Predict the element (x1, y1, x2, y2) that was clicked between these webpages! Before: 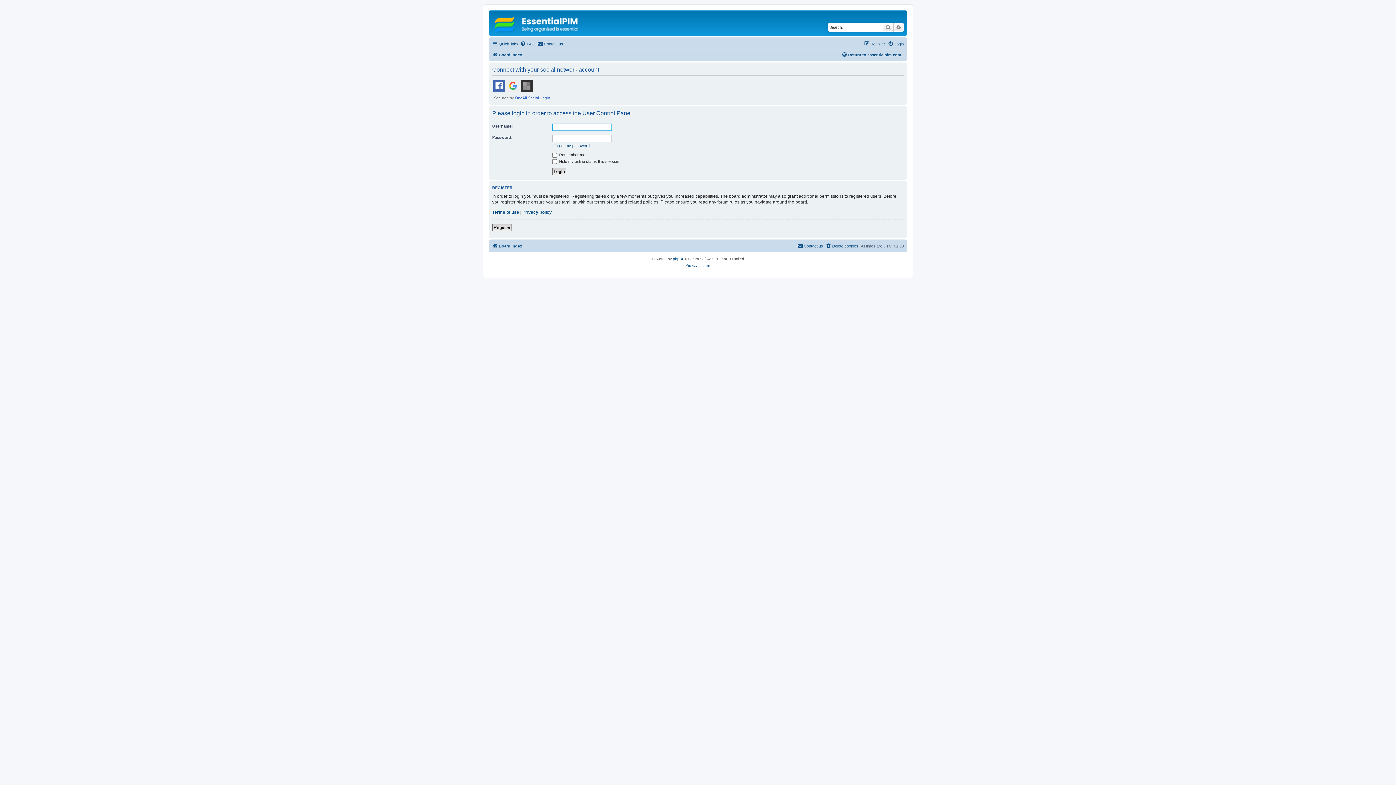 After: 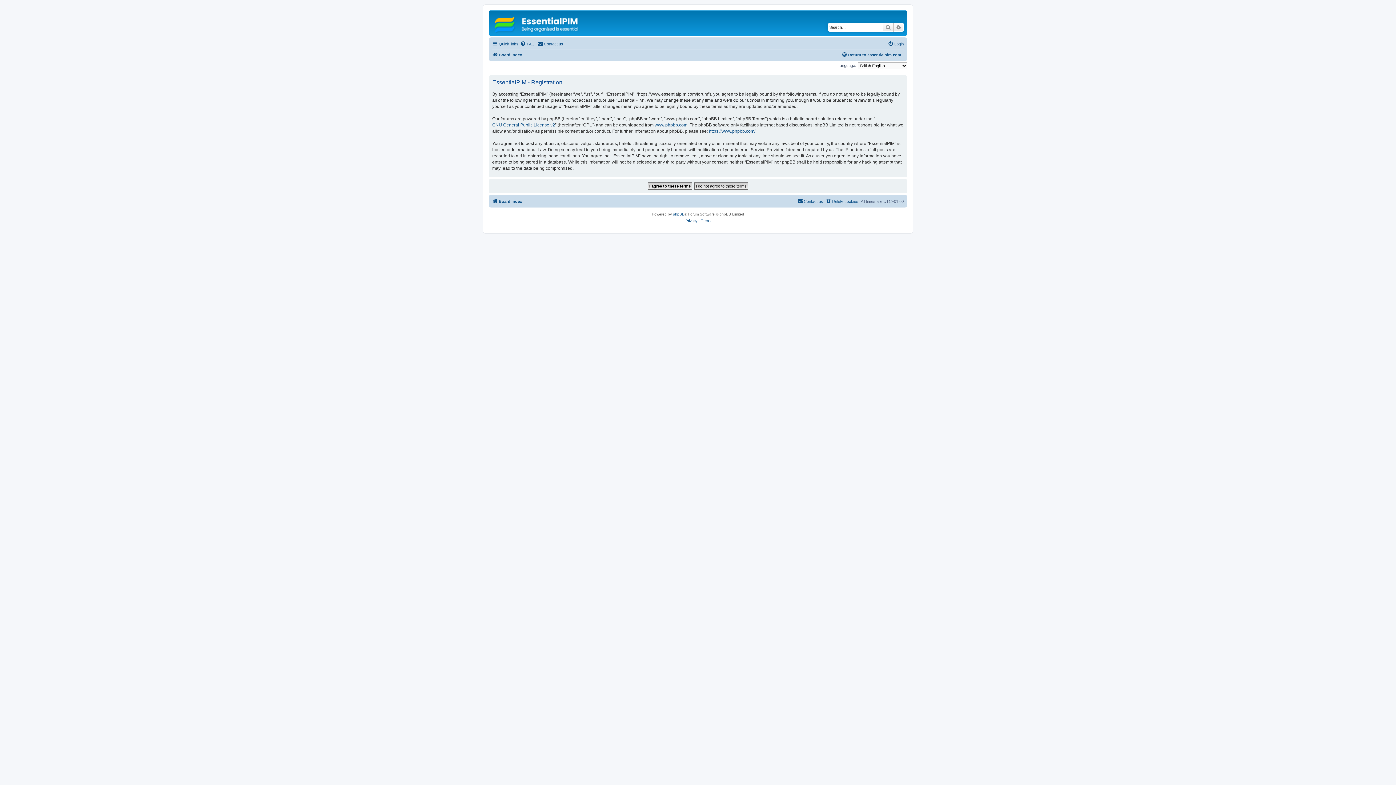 Action: bbox: (492, 223, 512, 231) label: Register